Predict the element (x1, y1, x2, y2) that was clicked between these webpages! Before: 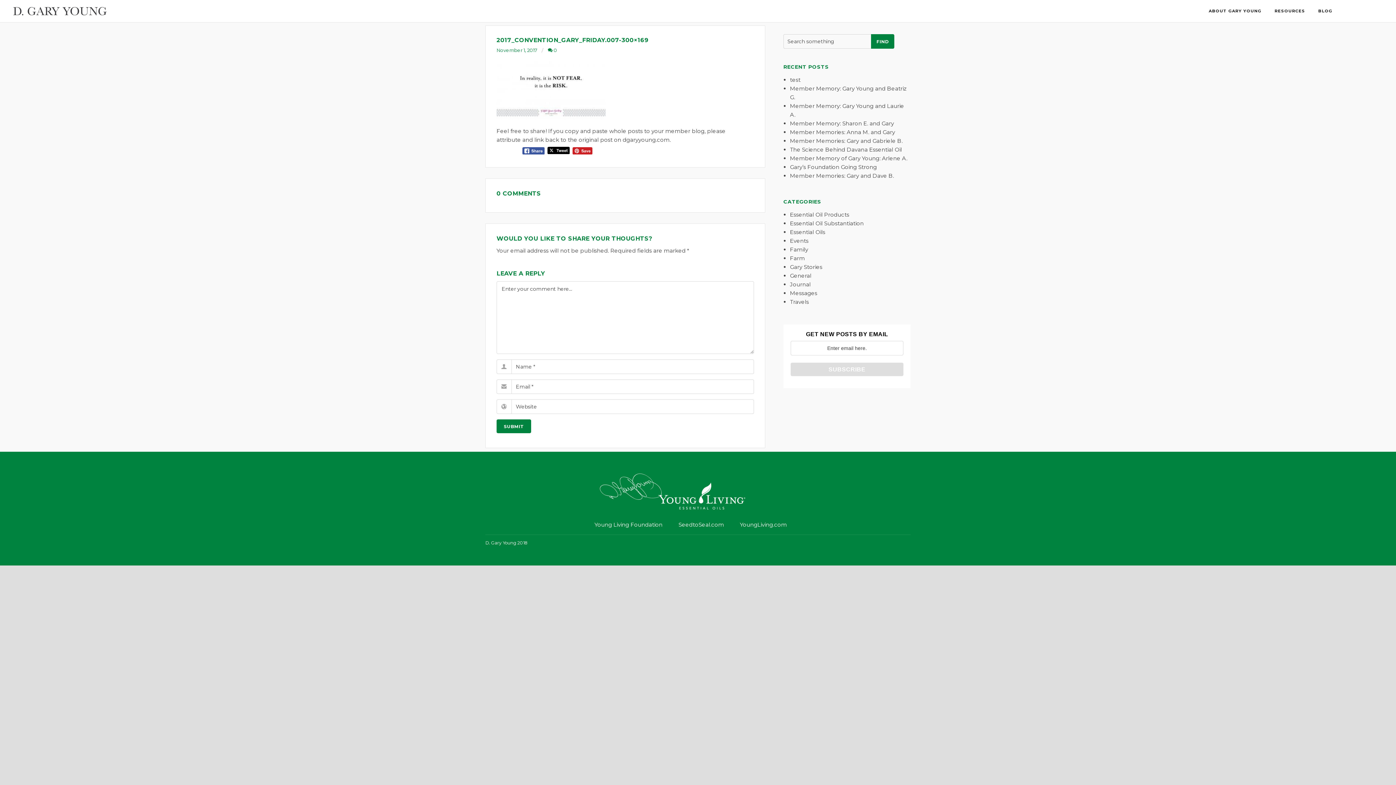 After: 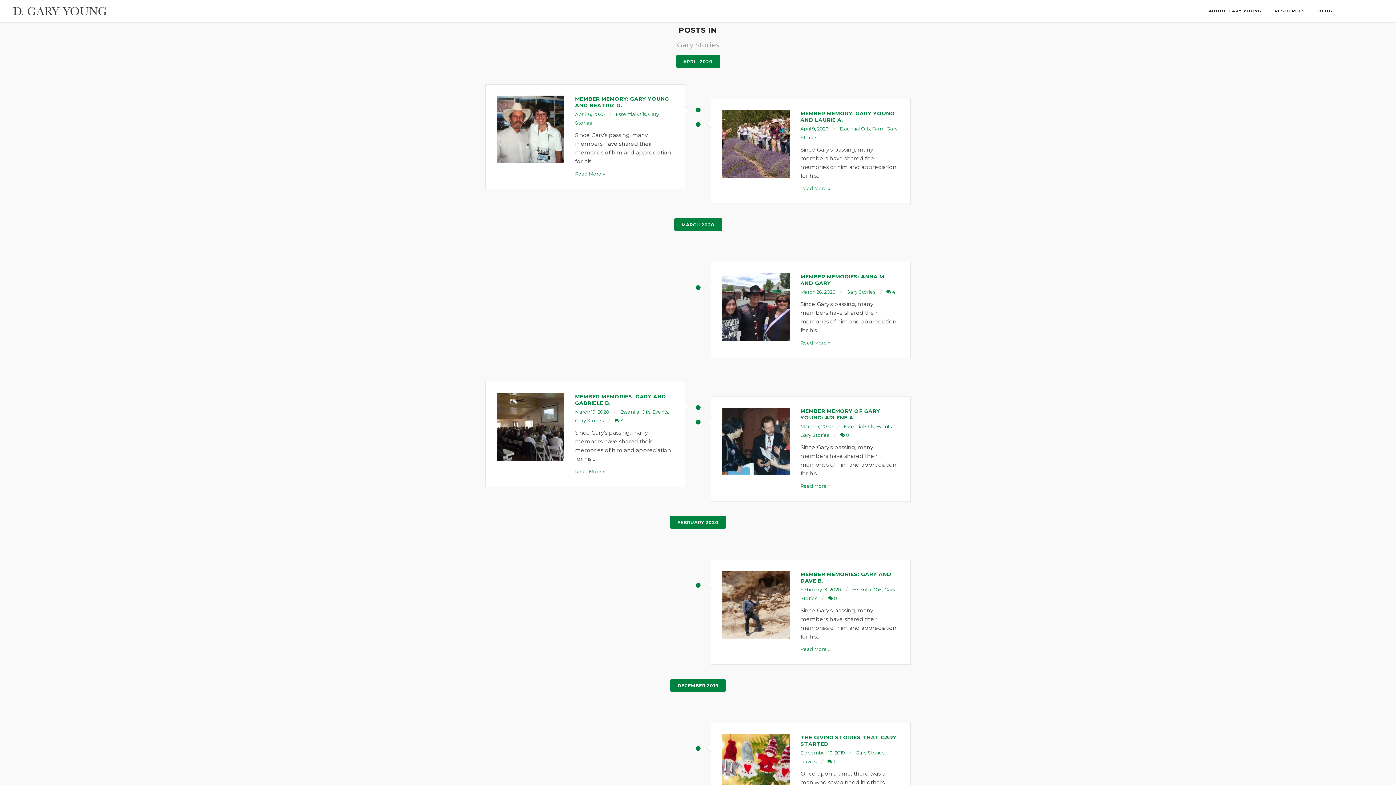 Action: label: Gary Stories bbox: (790, 263, 822, 270)